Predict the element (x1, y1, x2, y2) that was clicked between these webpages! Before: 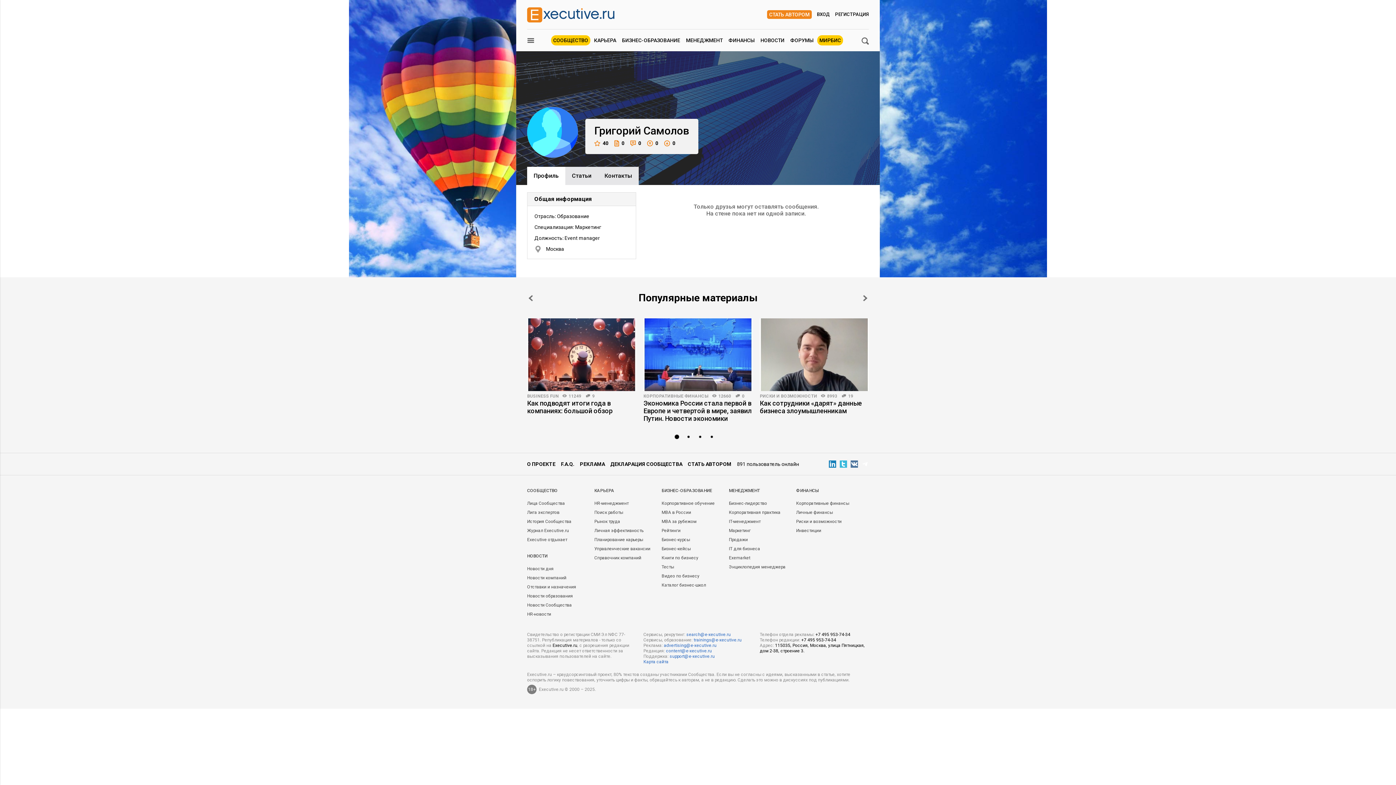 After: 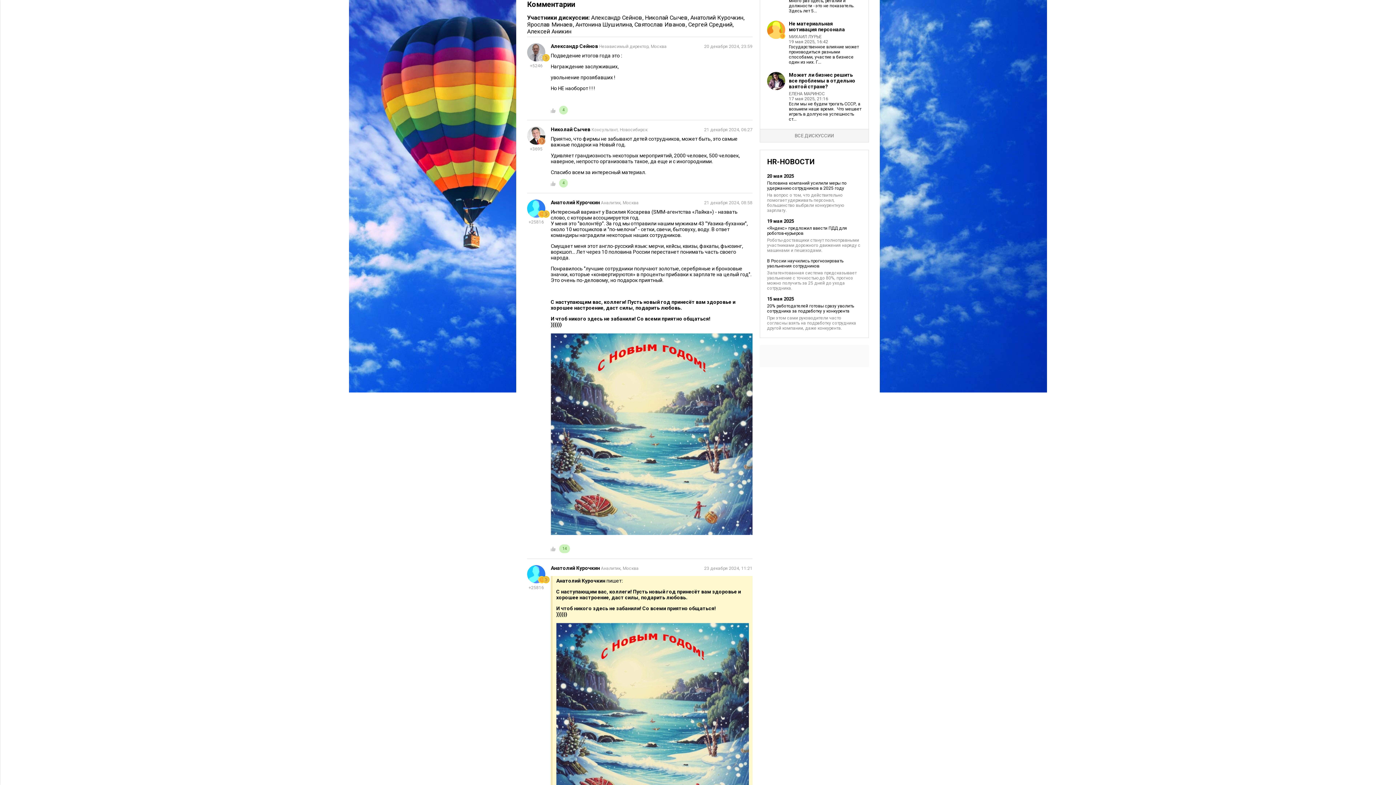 Action: label: 9 bbox: (586, 393, 594, 398)